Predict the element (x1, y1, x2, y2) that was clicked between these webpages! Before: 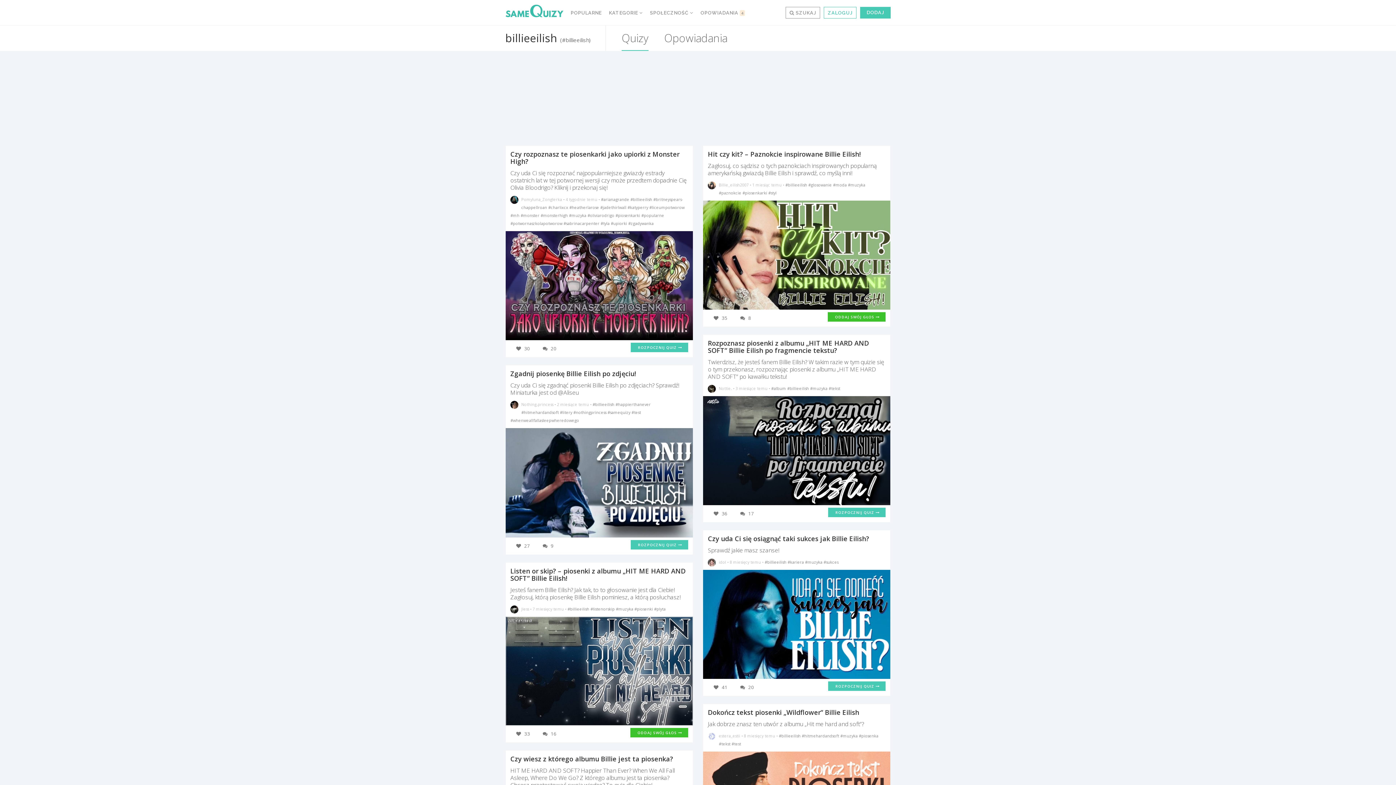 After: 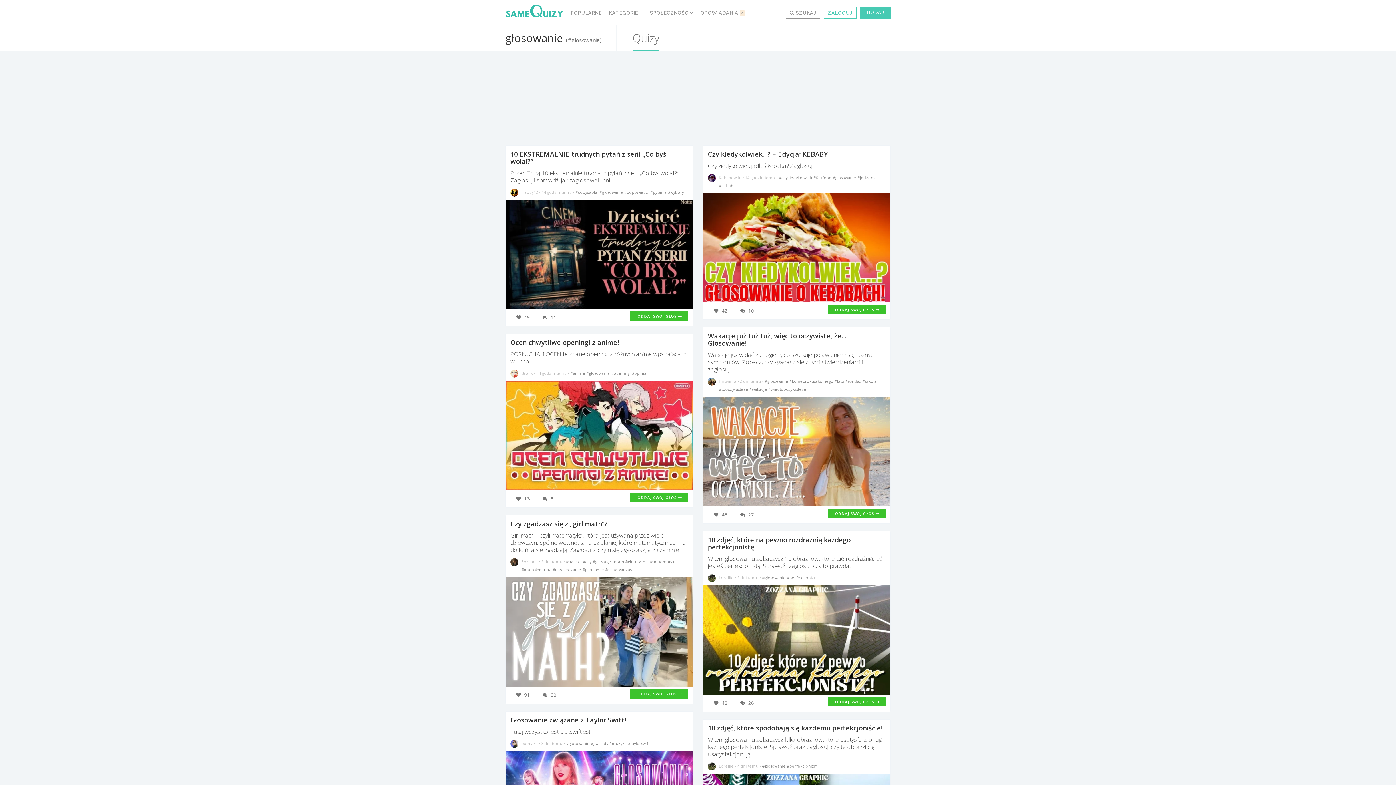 Action: bbox: (808, 182, 833, 187) label: #glosowanie 